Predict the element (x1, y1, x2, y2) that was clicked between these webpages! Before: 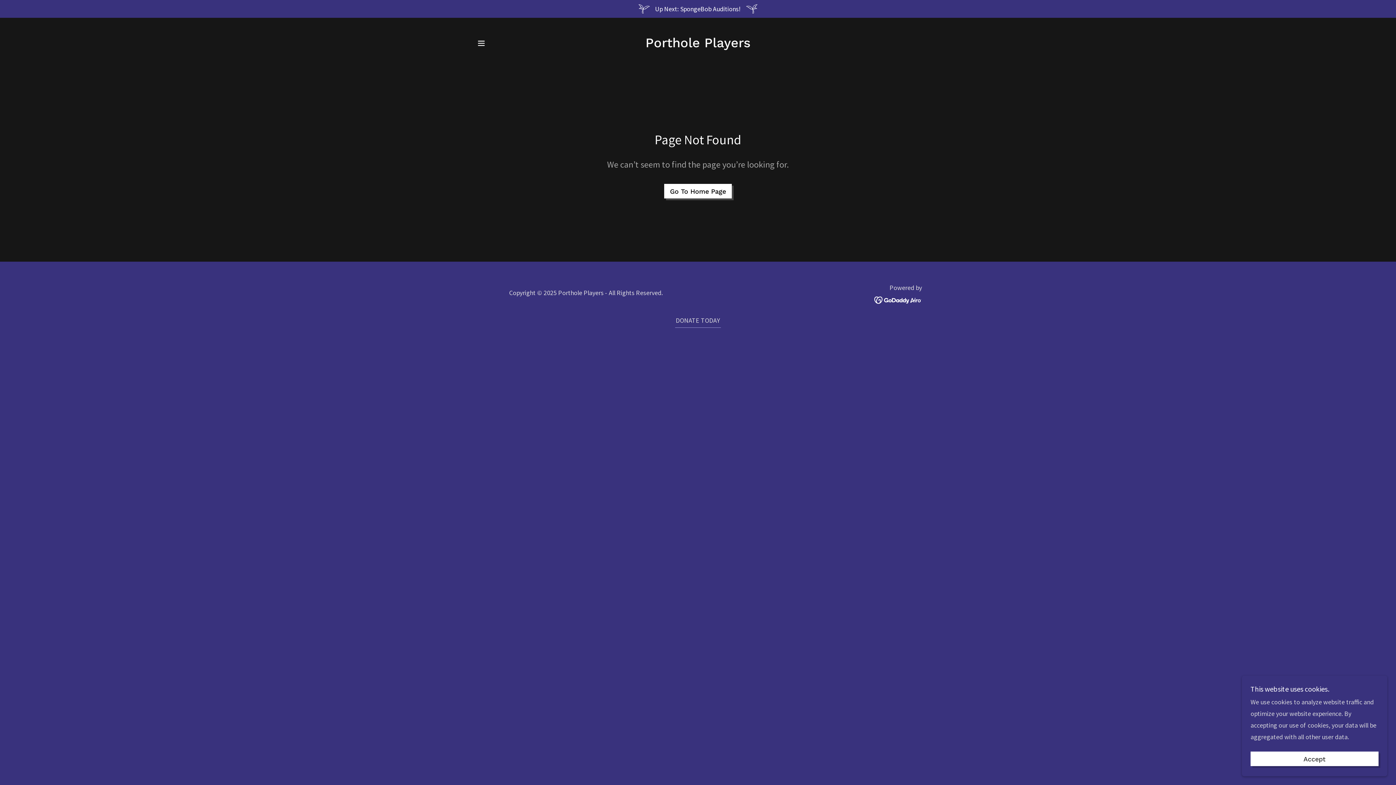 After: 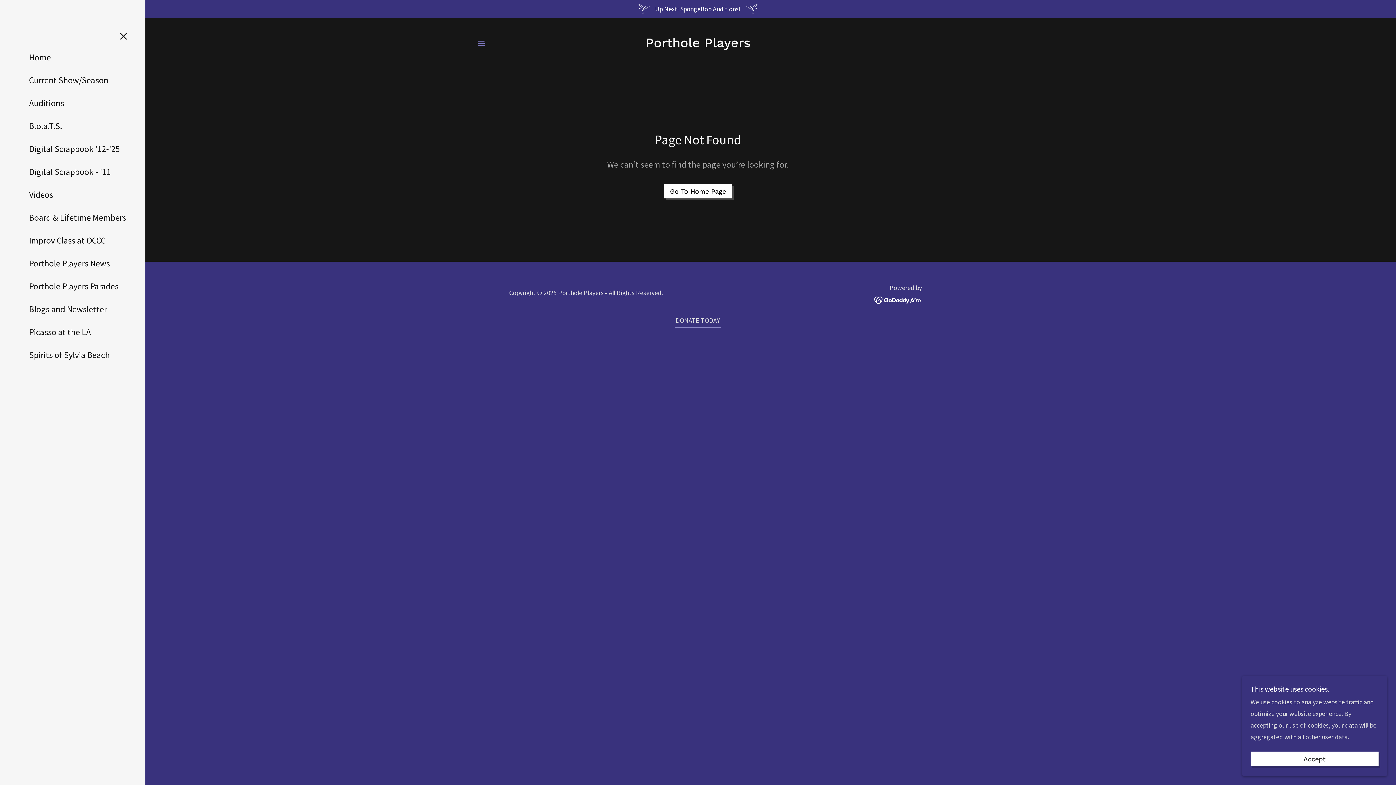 Action: label: Hamburger Site Navigation Icon bbox: (474, 35, 488, 50)